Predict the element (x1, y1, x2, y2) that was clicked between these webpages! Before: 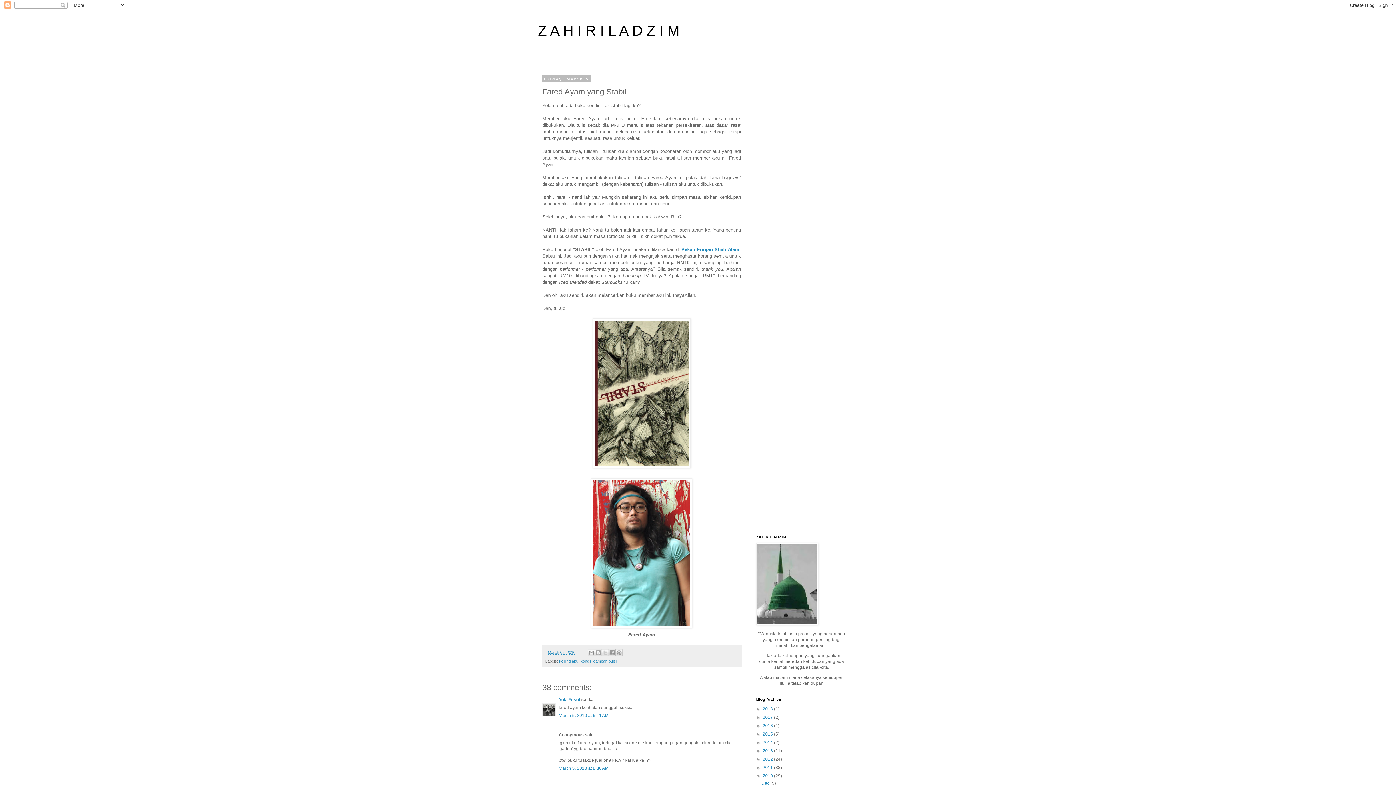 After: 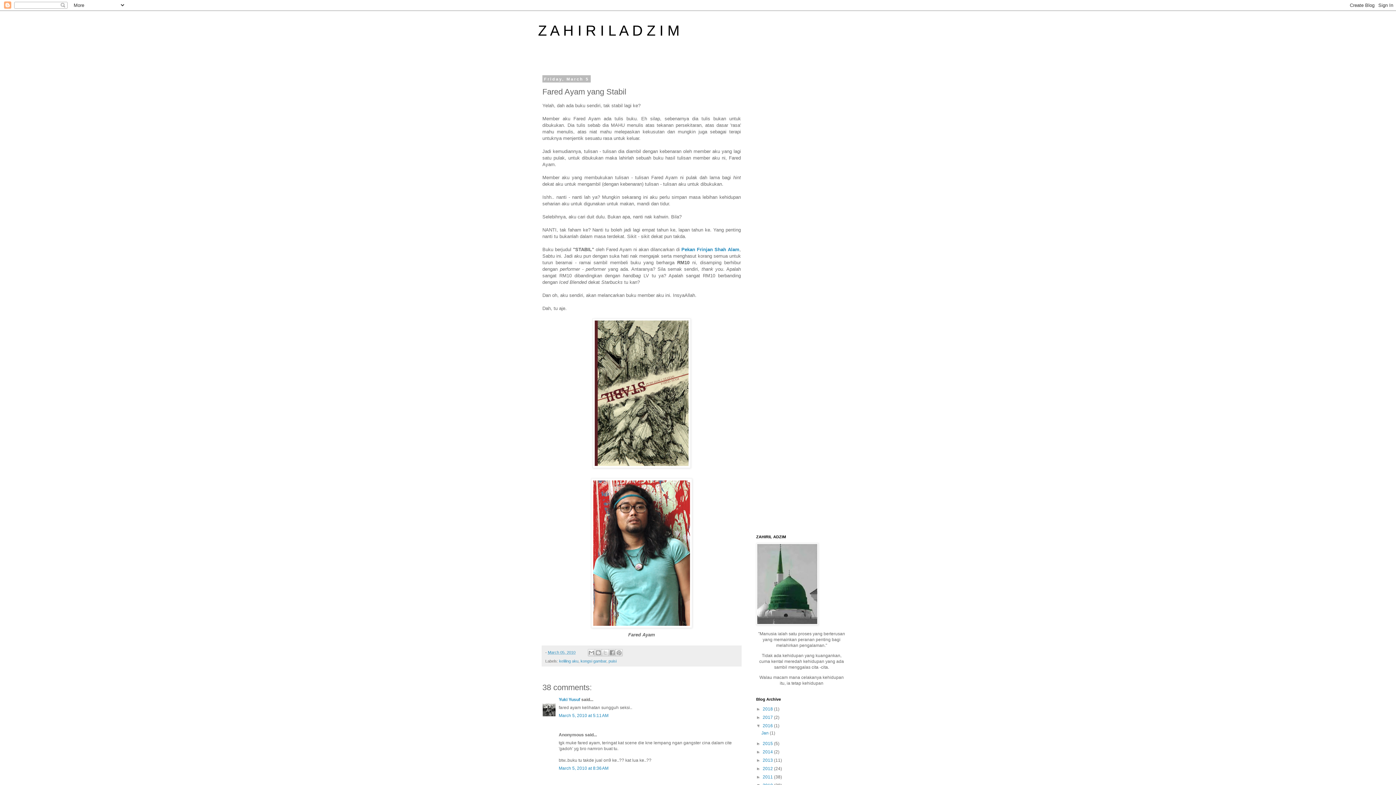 Action: bbox: (756, 723, 762, 728) label: ►  